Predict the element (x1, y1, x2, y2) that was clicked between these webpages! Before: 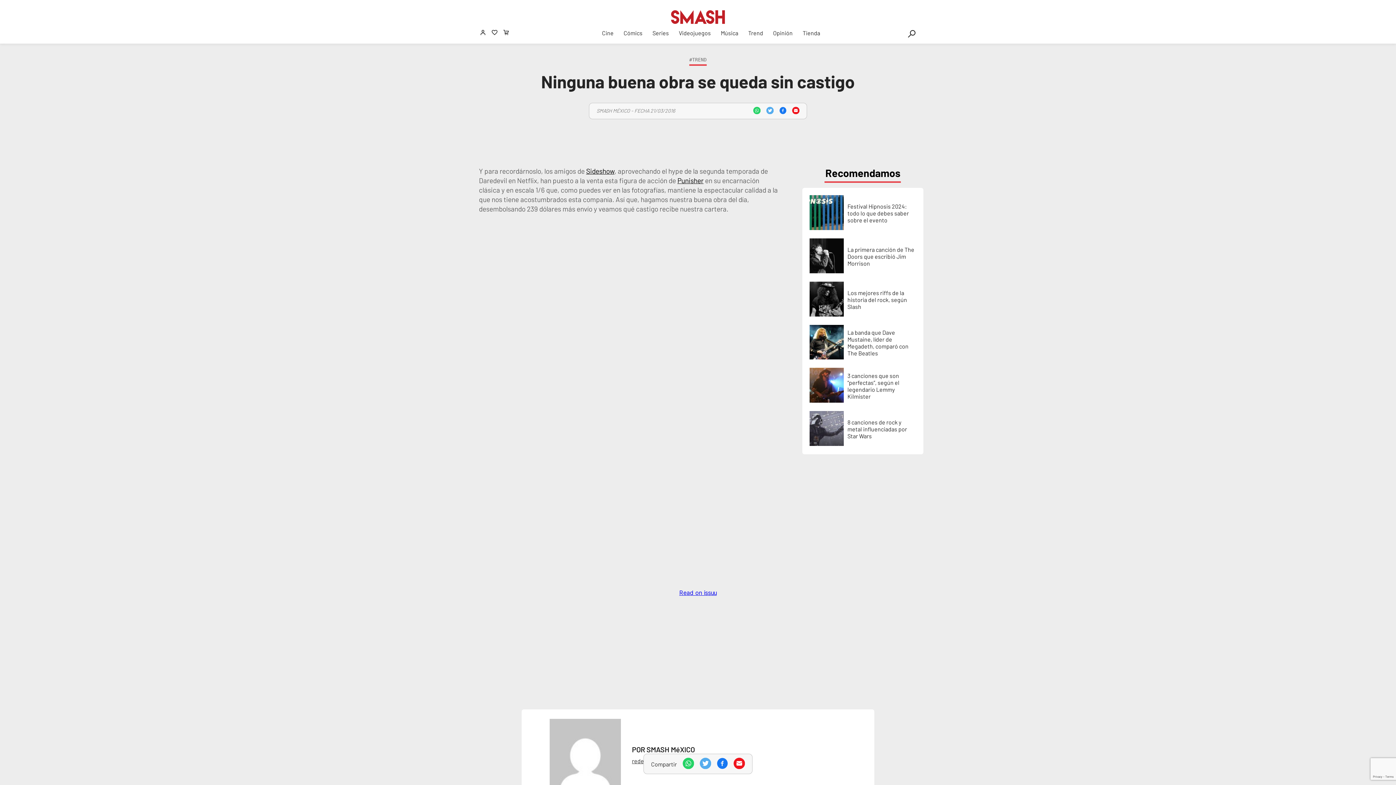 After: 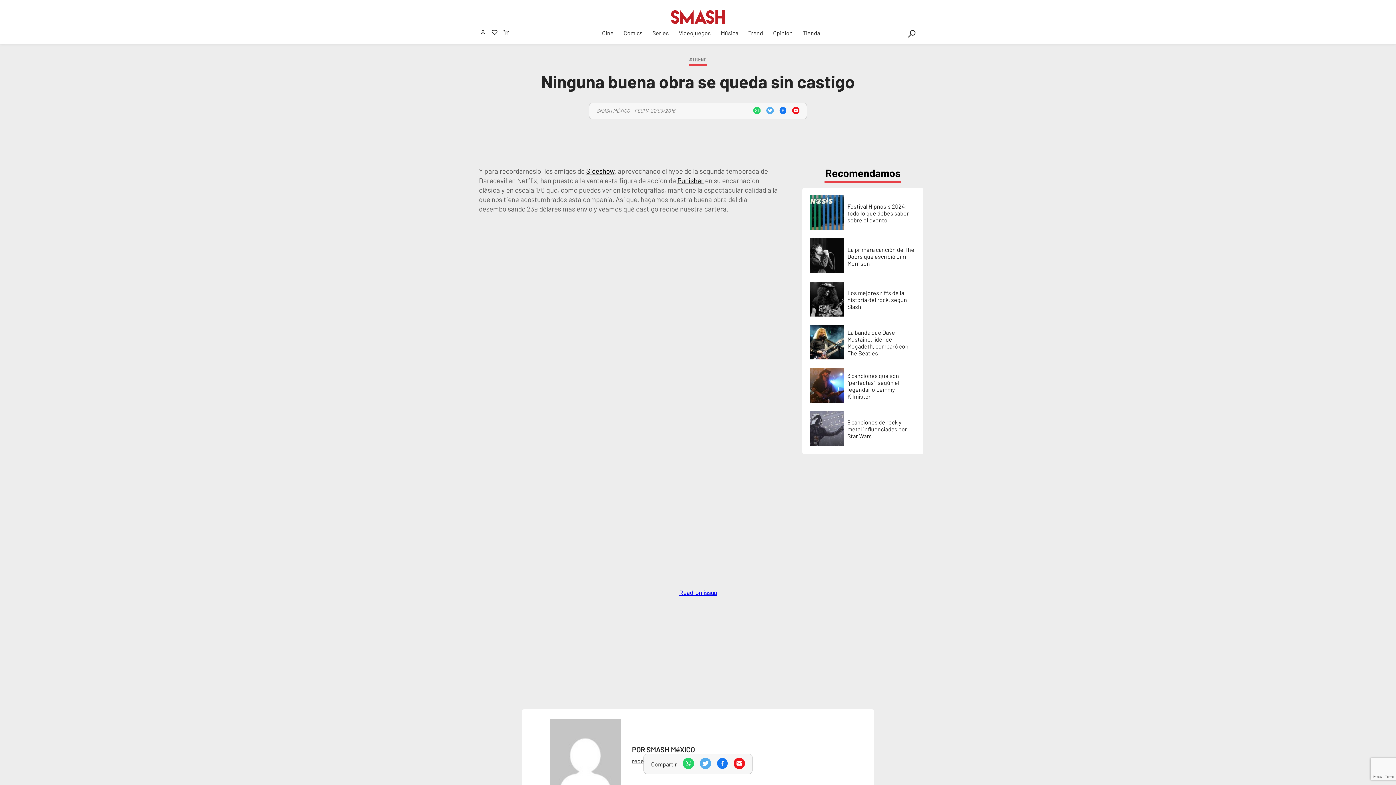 Action: bbox: (733, 763, 745, 770)